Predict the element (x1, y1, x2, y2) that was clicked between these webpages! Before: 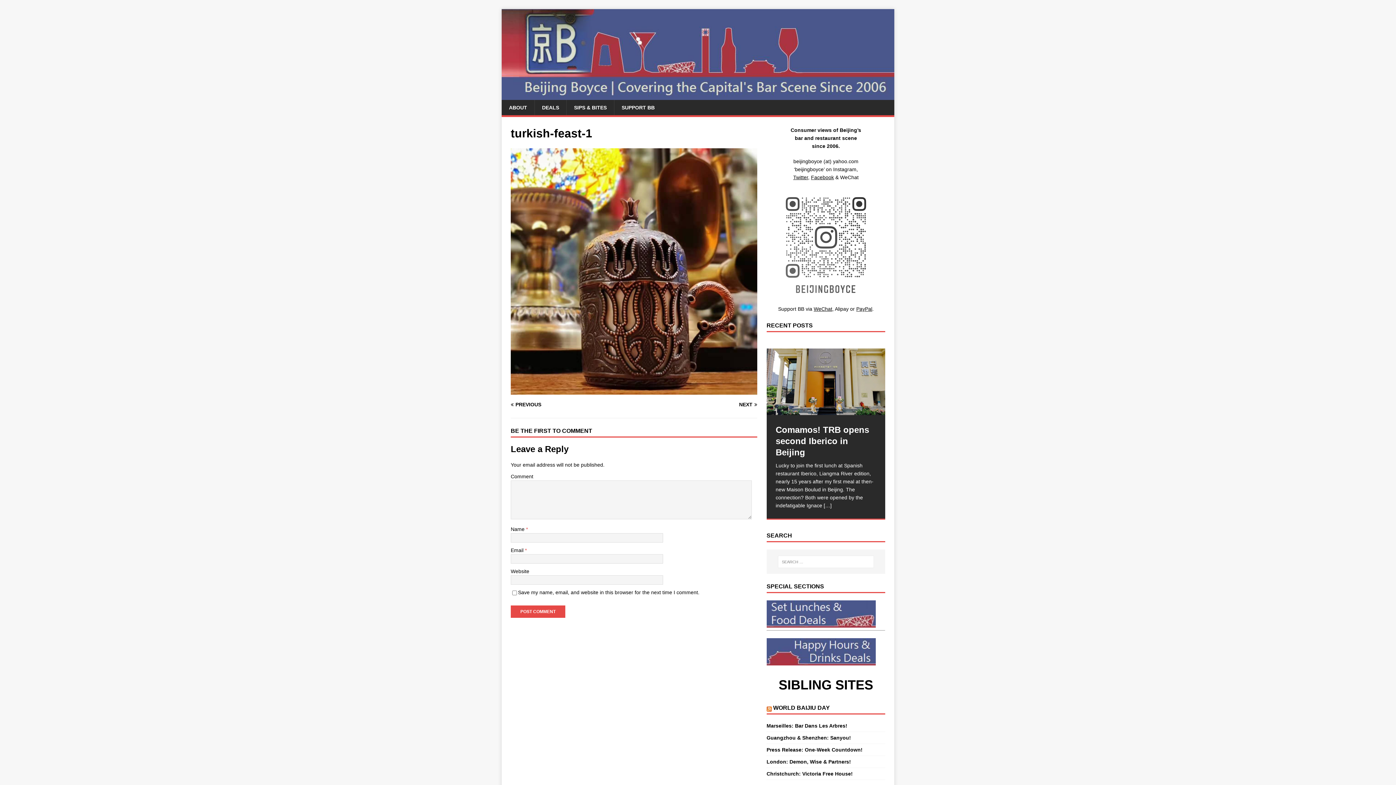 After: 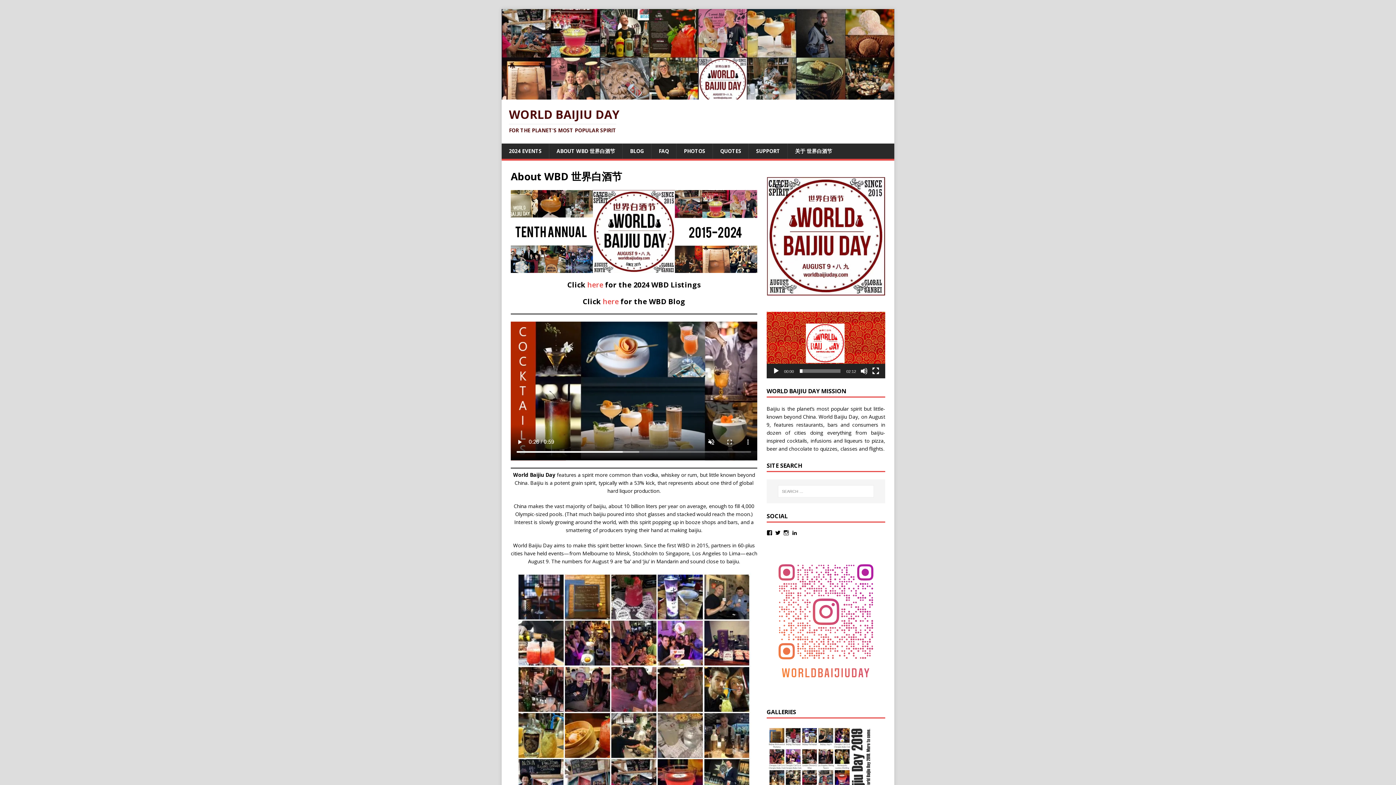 Action: bbox: (773, 705, 830, 711) label: WORLD BAIJIU DAY